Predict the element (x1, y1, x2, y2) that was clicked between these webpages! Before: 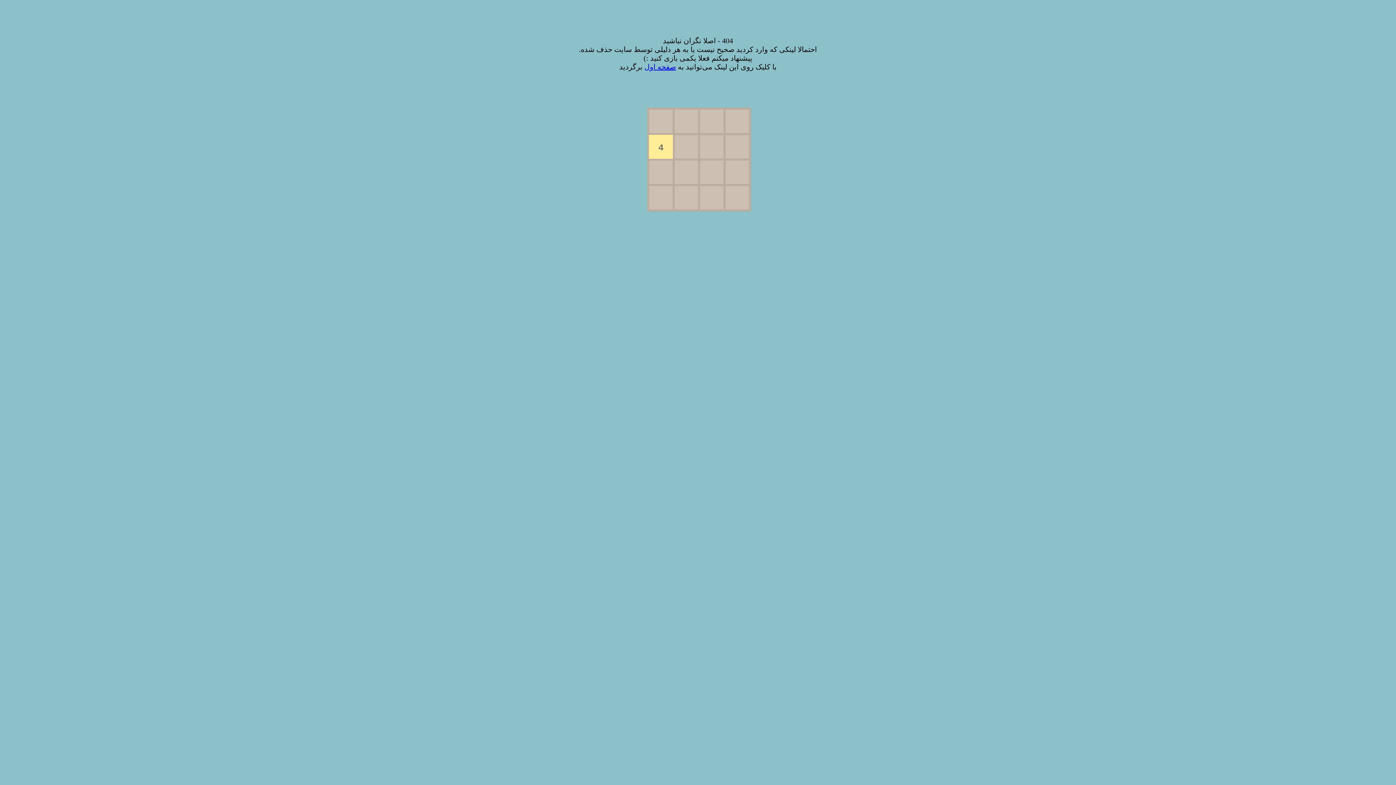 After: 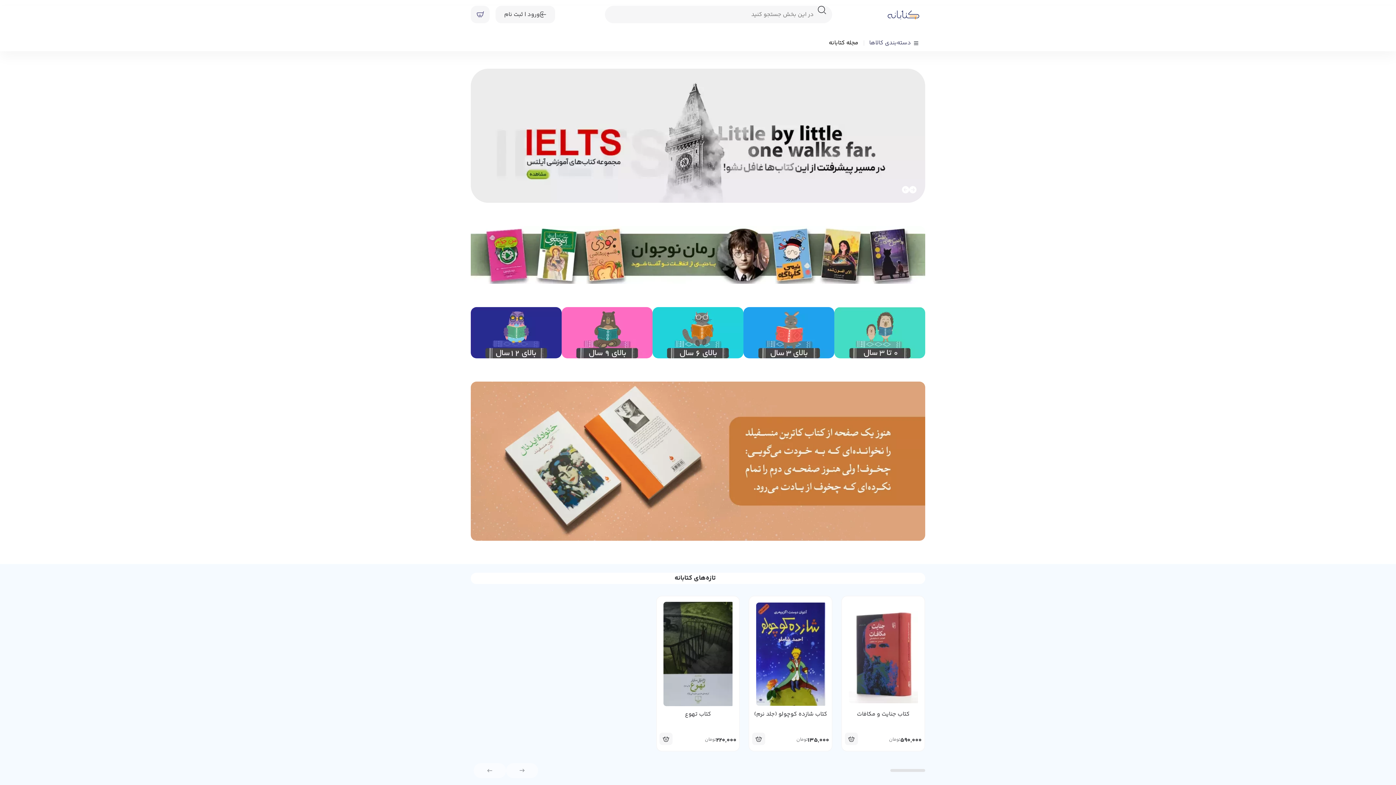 Action: bbox: (644, 62, 676, 70) label: صفحه اول